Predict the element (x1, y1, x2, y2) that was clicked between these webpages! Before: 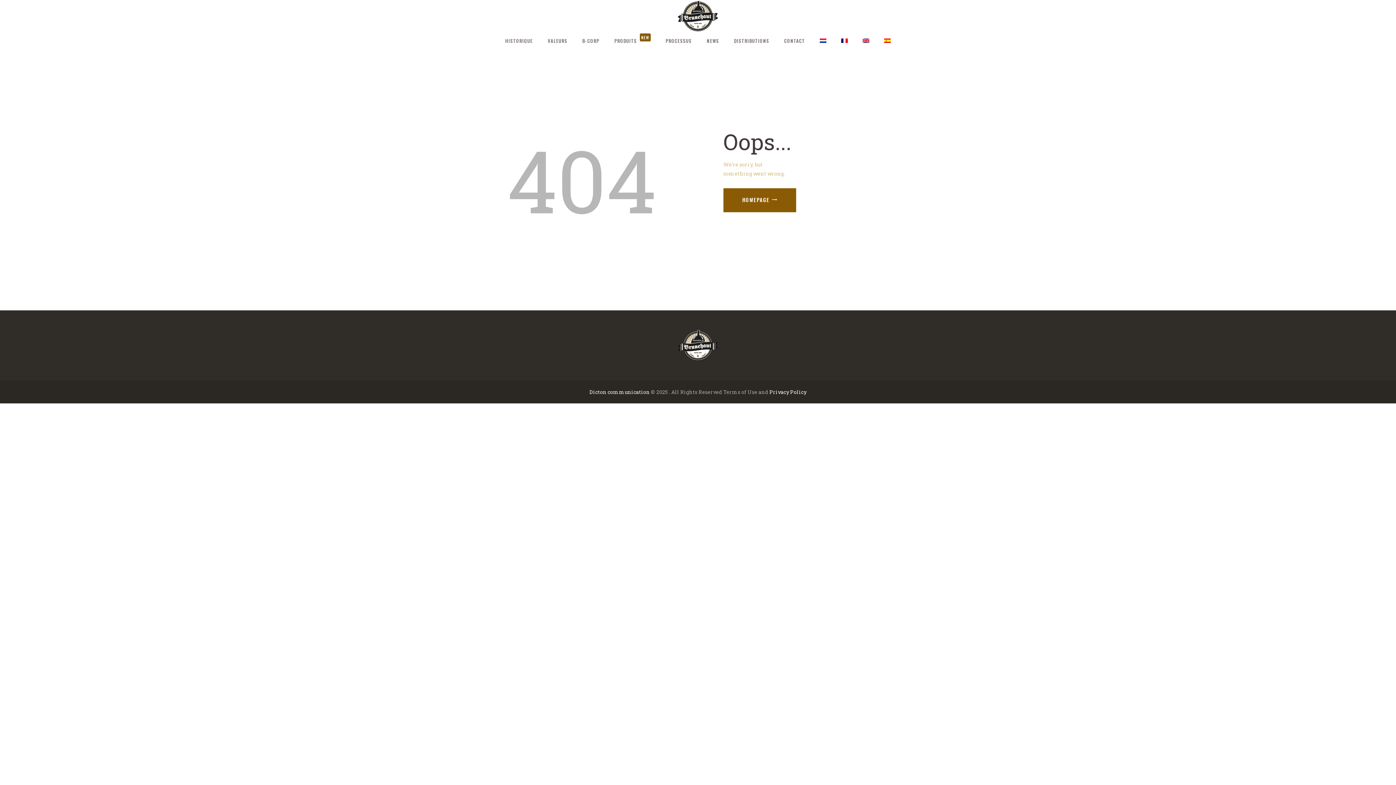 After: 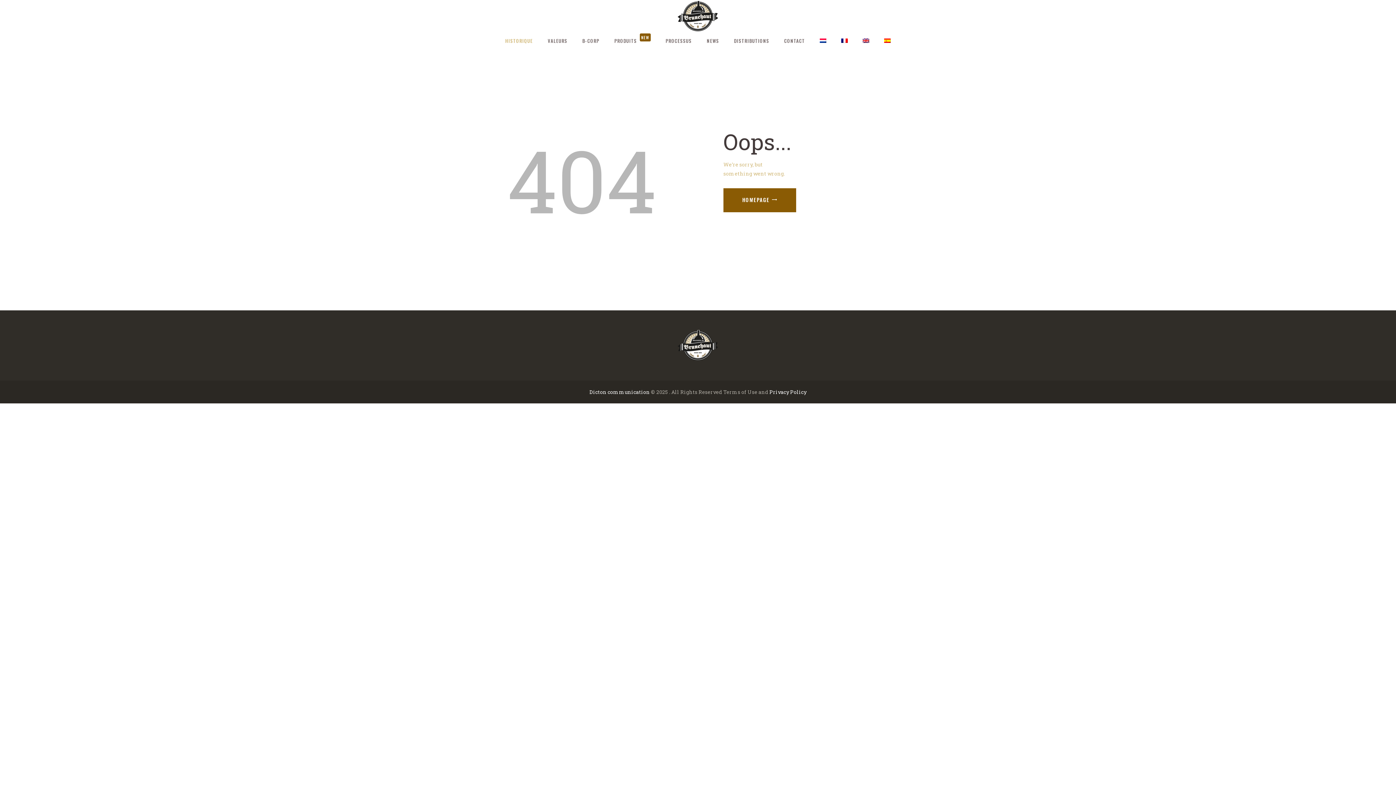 Action: bbox: (497, 32, 540, 49) label: HISTORIQUE